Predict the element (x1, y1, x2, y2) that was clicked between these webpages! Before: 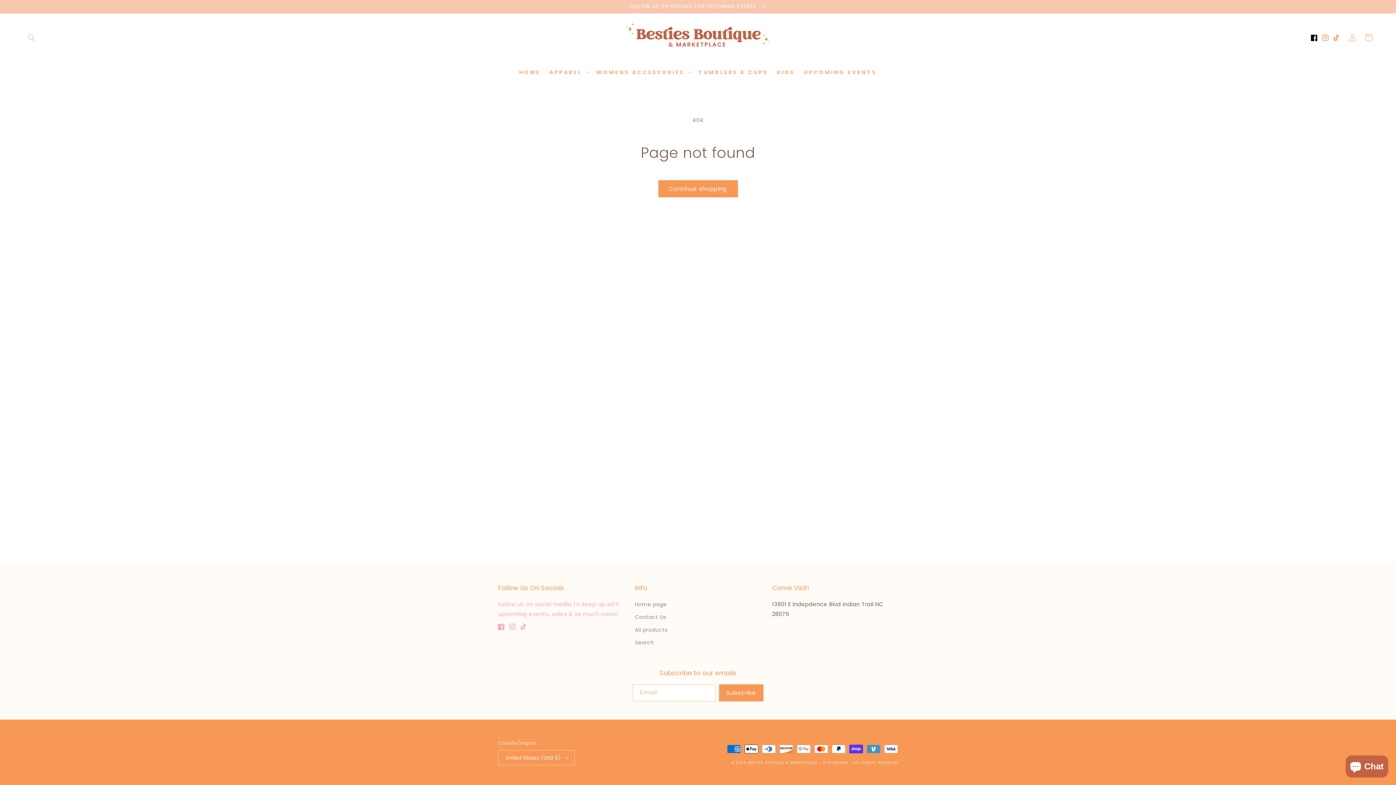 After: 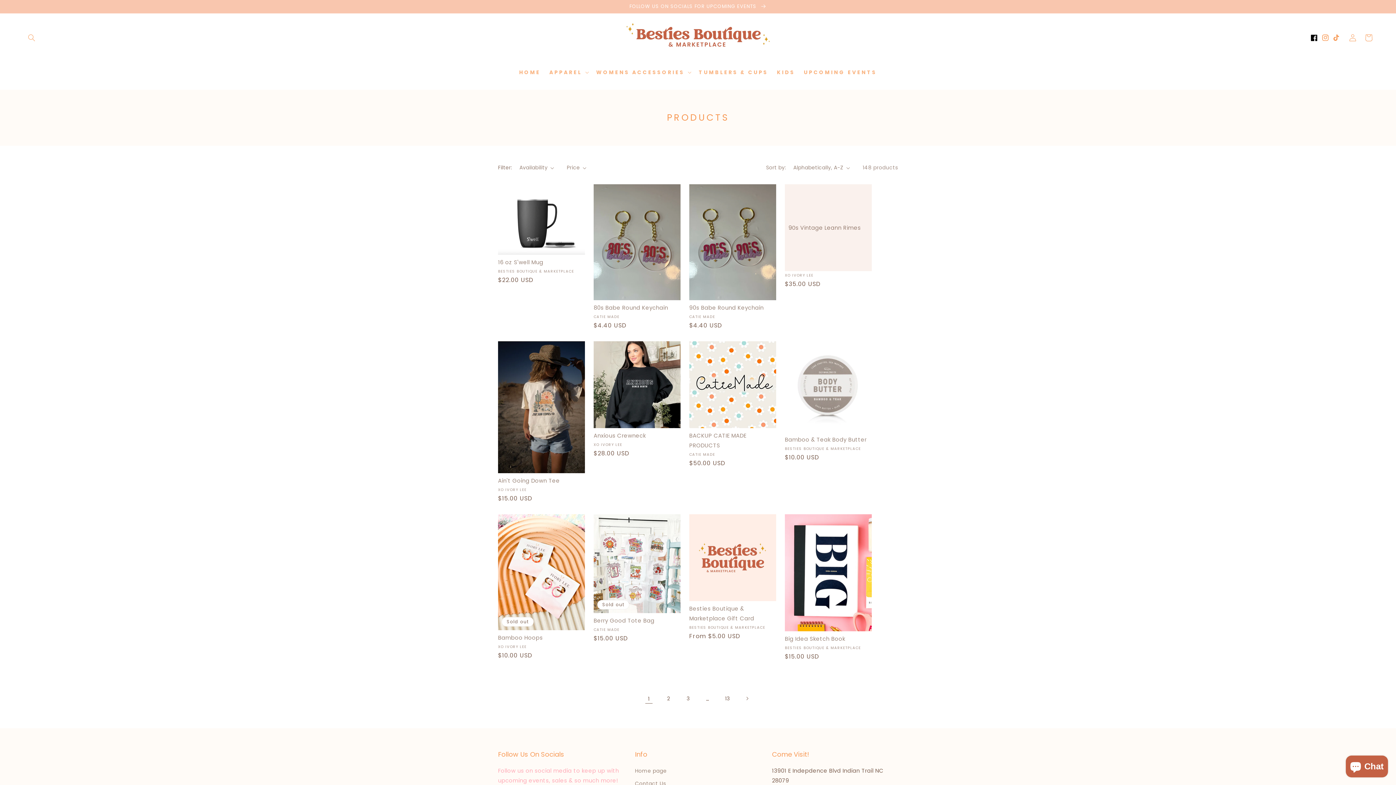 Action: bbox: (658, 180, 738, 197) label: Continue shopping